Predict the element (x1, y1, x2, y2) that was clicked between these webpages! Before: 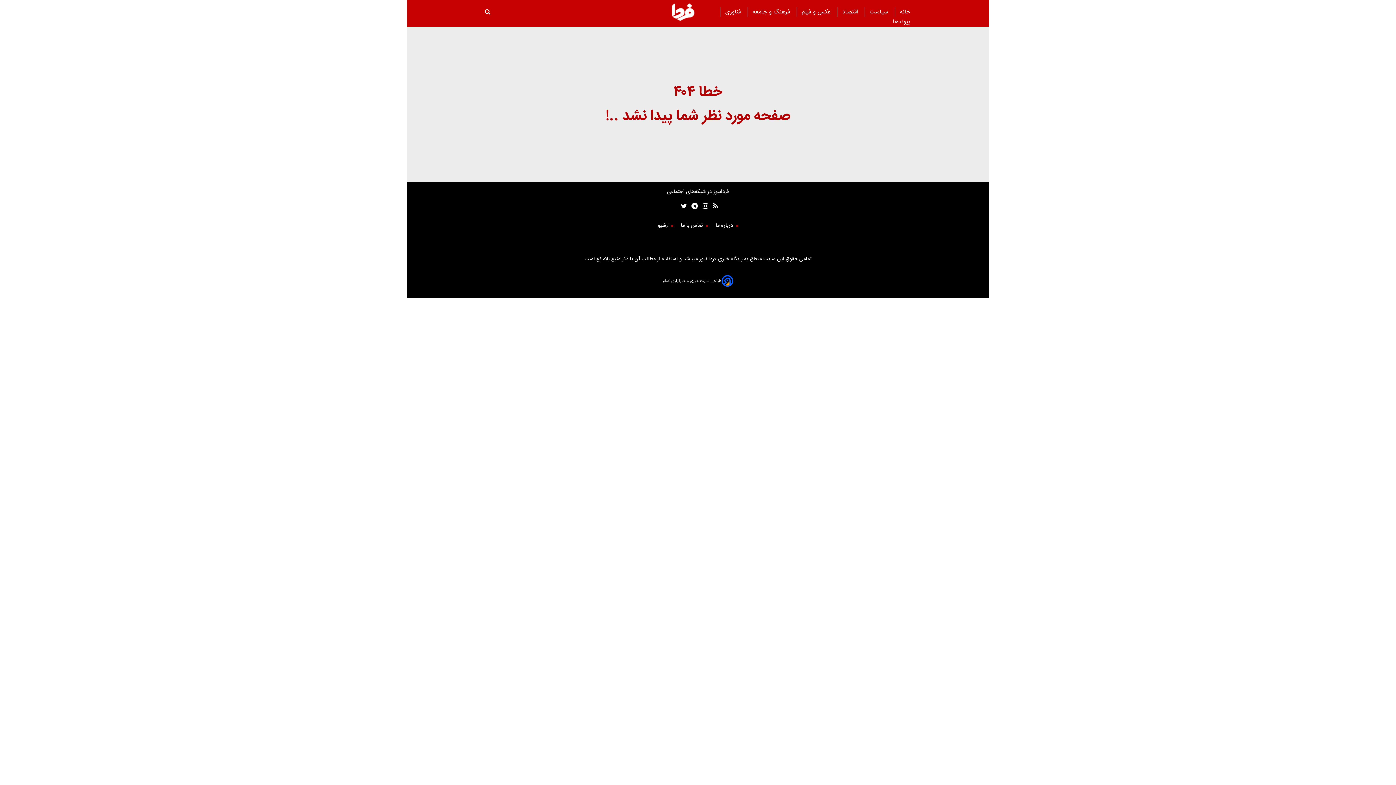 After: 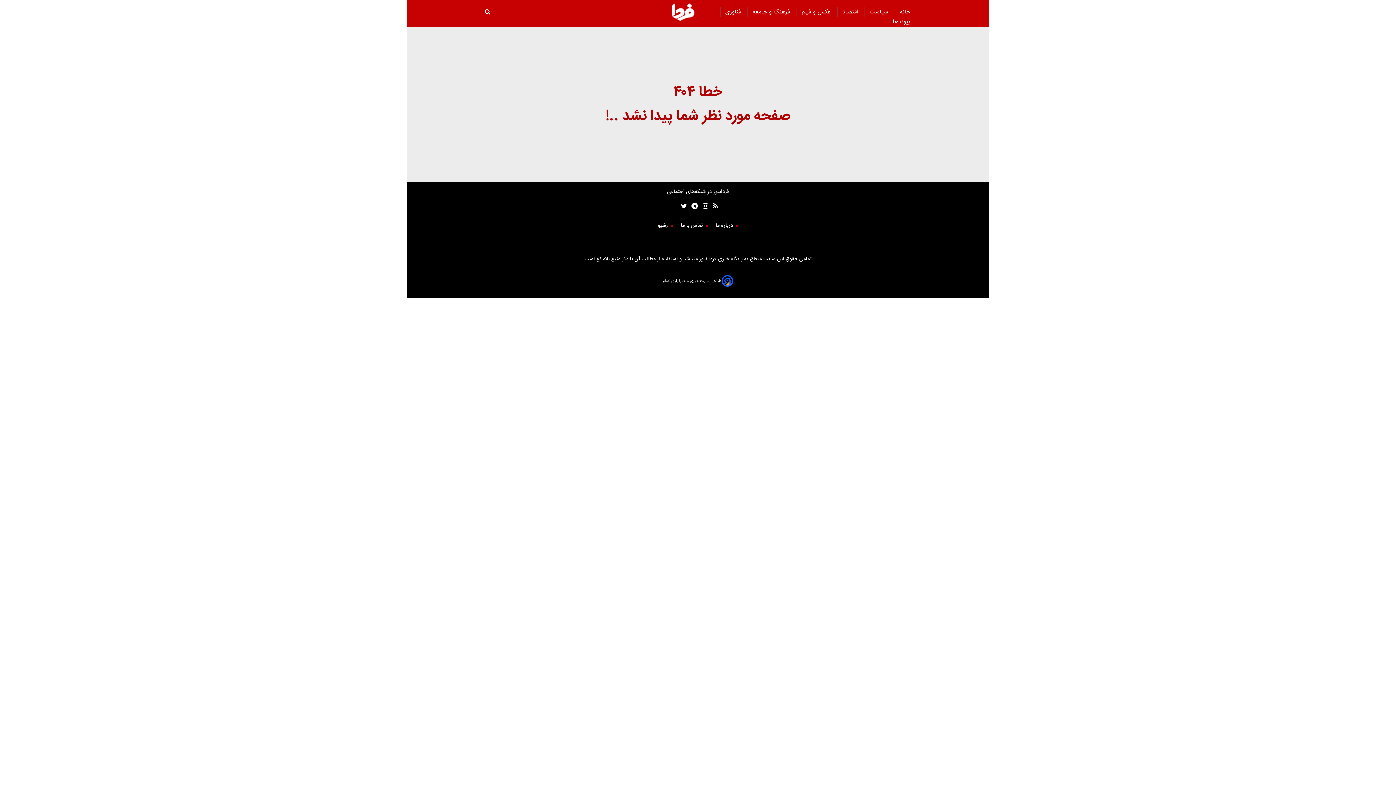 Action: label:   bbox: (708, 202, 718, 212)